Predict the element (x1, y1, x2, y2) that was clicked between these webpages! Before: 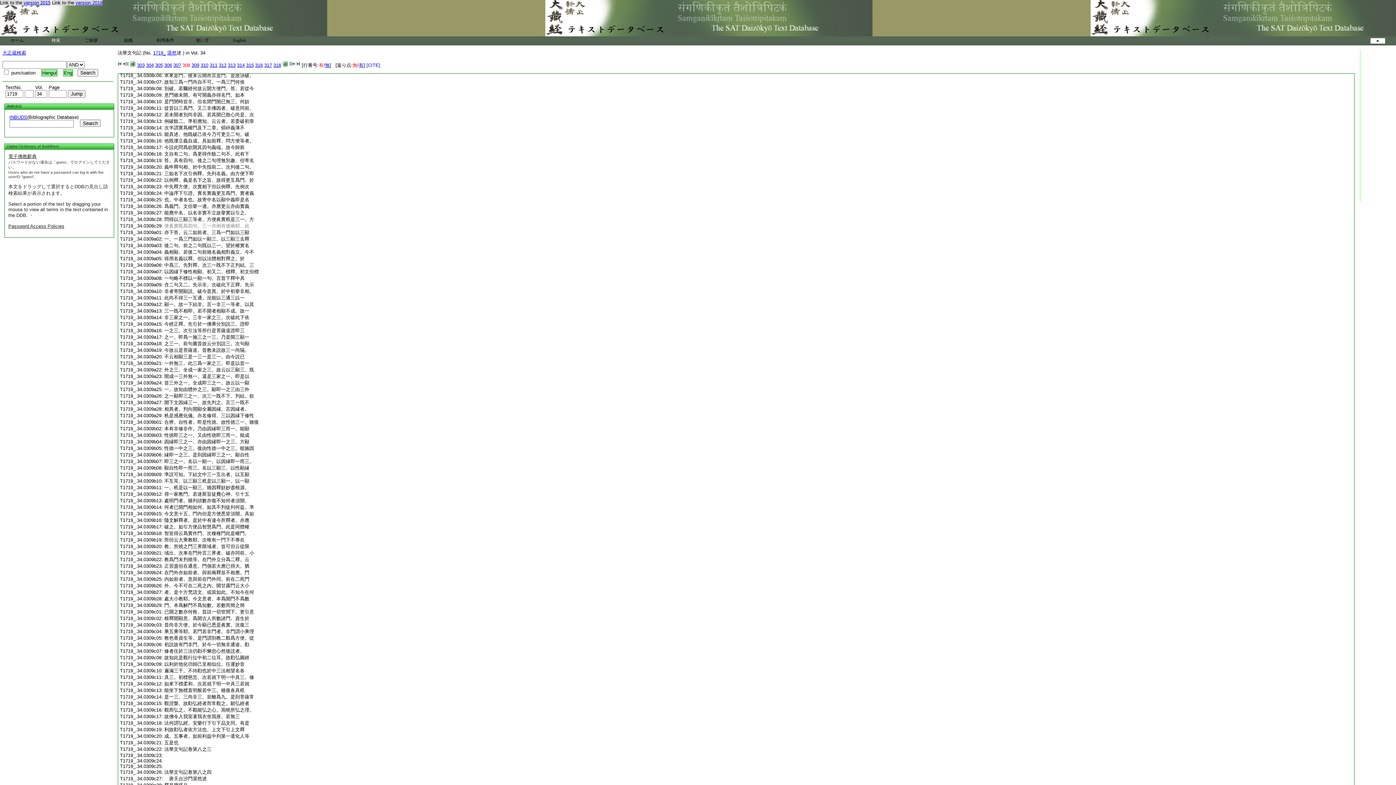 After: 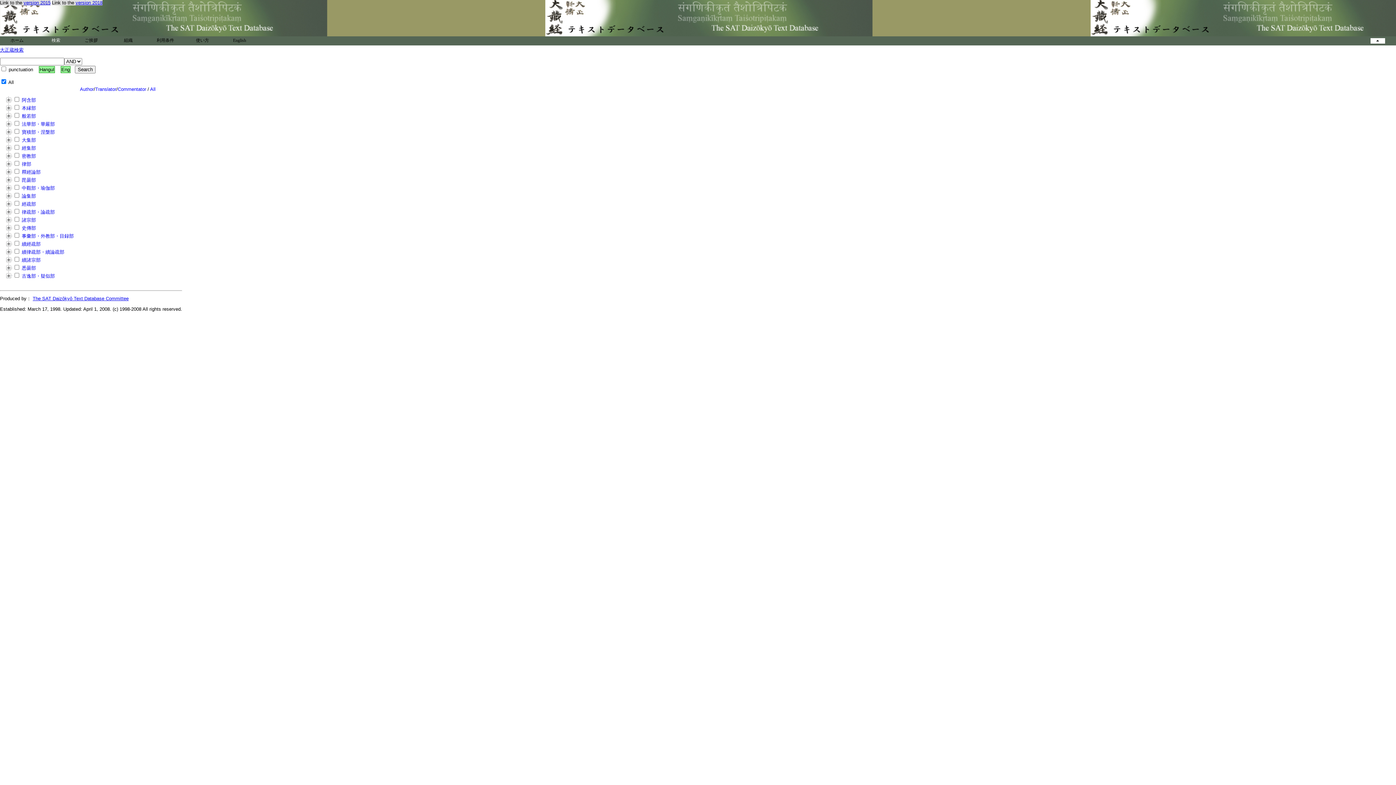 Action: label: 大正蔵検索 bbox: (2, 50, 26, 55)